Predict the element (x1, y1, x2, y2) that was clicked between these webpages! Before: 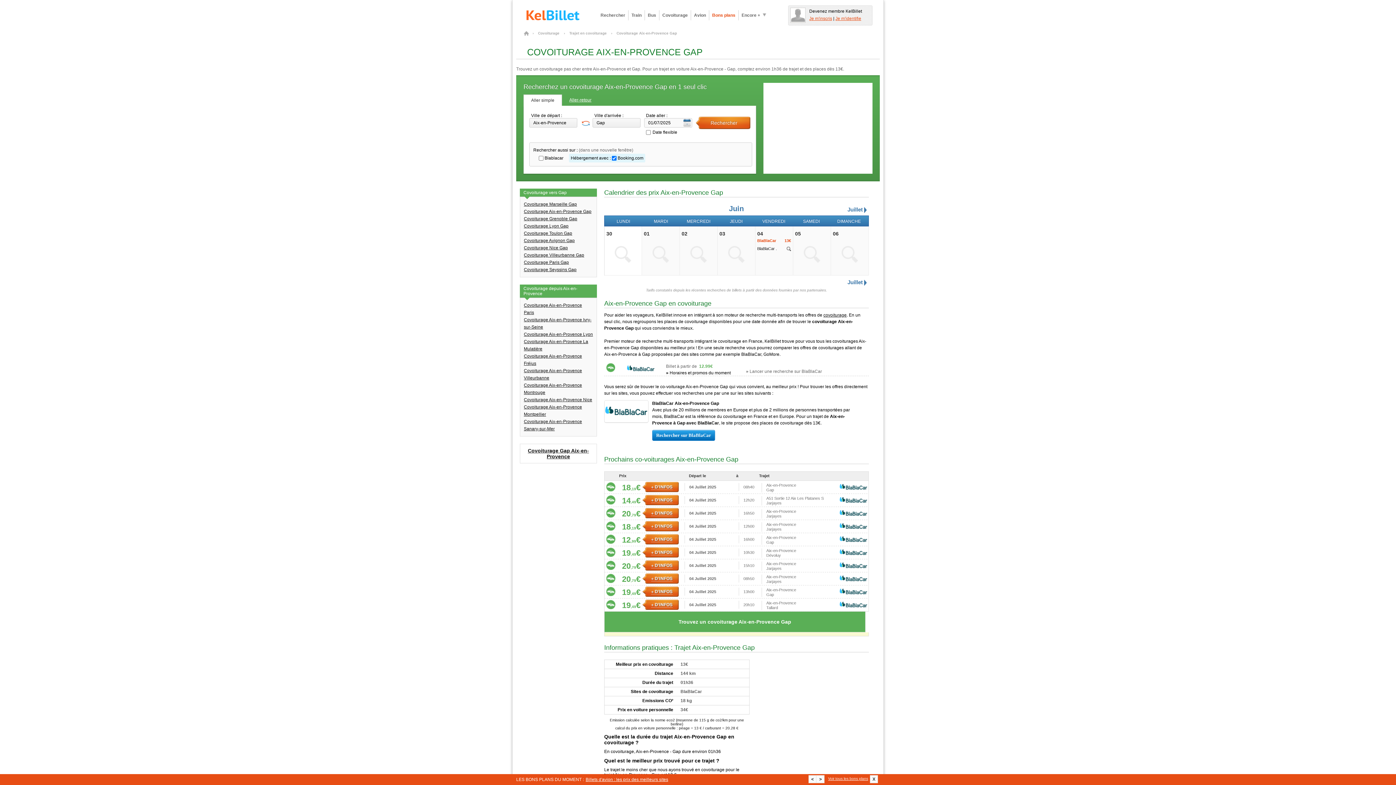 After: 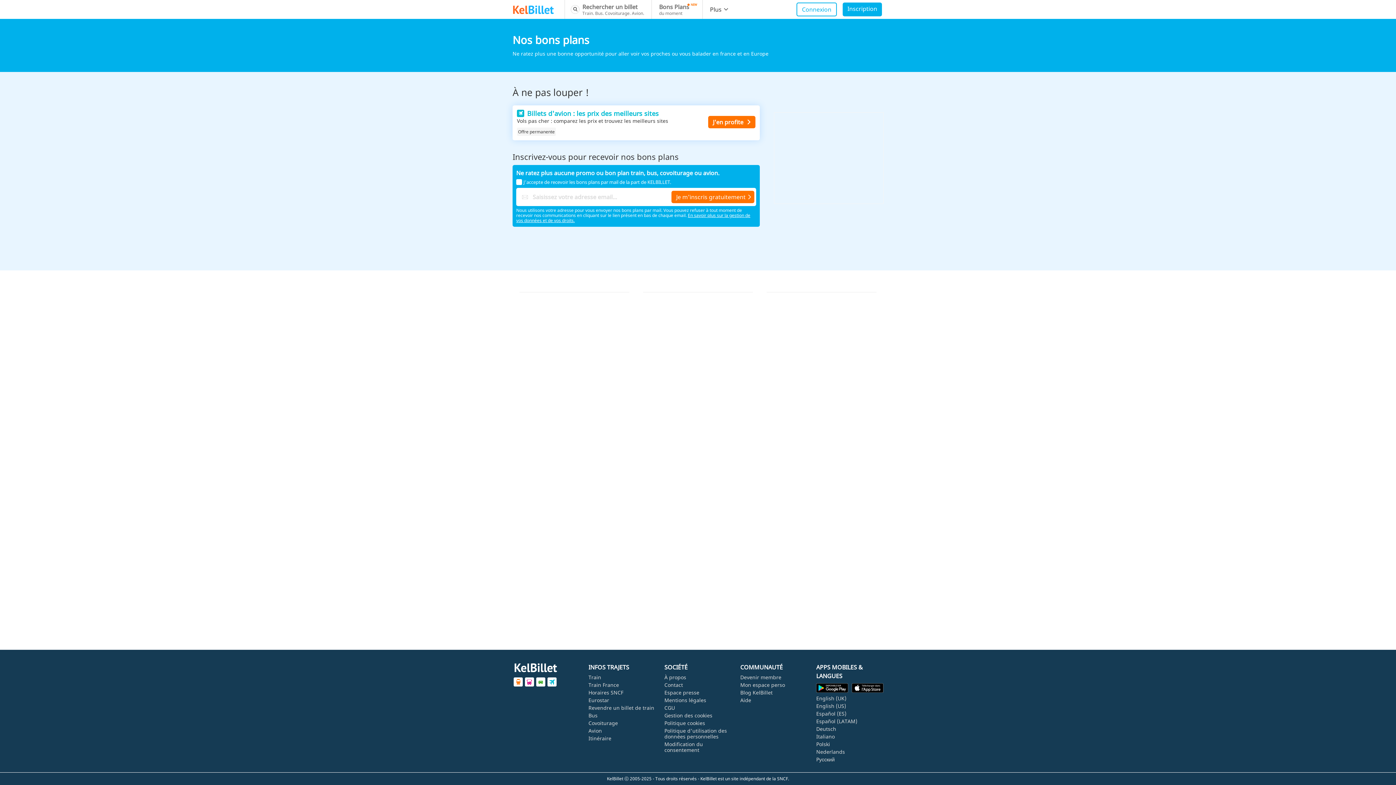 Action: label: Voir tous les bons plans bbox: (828, 775, 868, 782)